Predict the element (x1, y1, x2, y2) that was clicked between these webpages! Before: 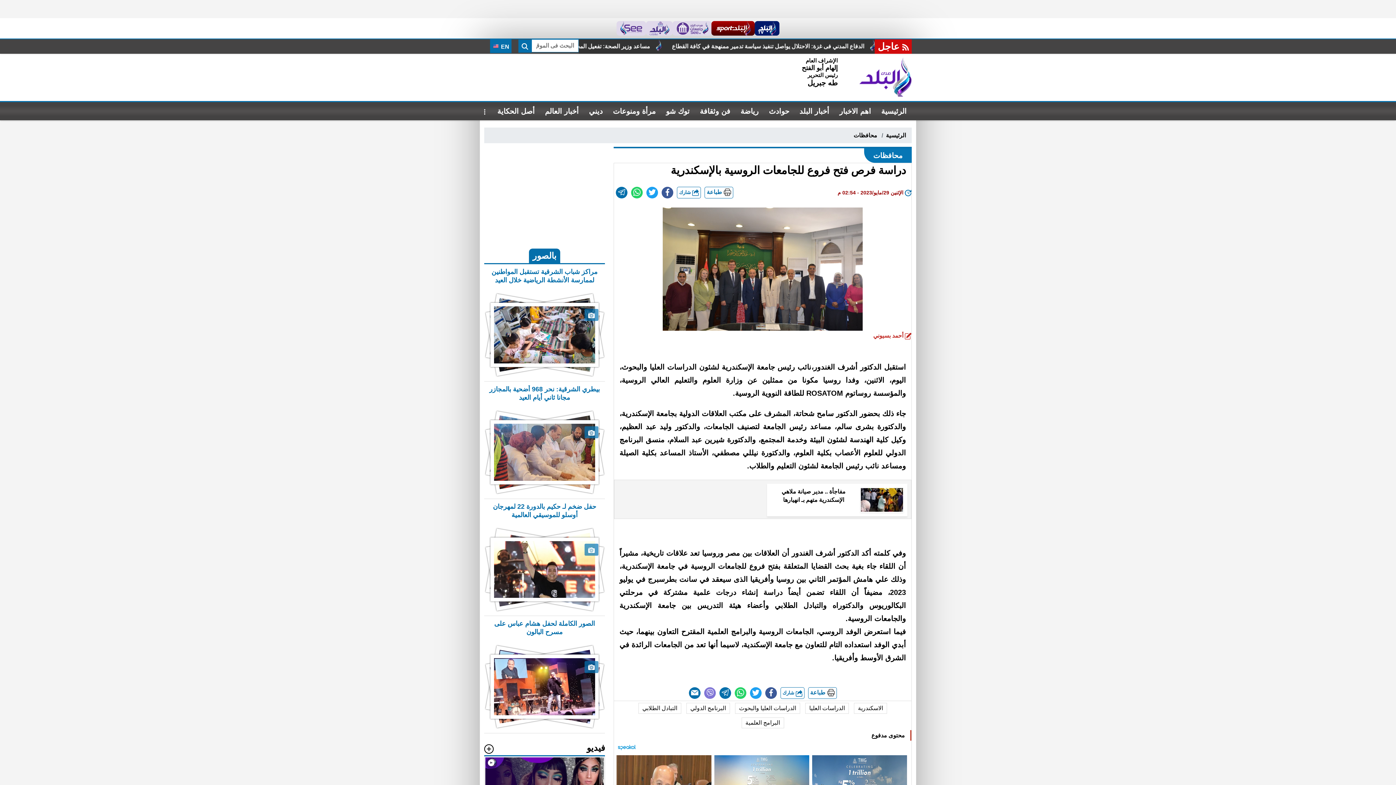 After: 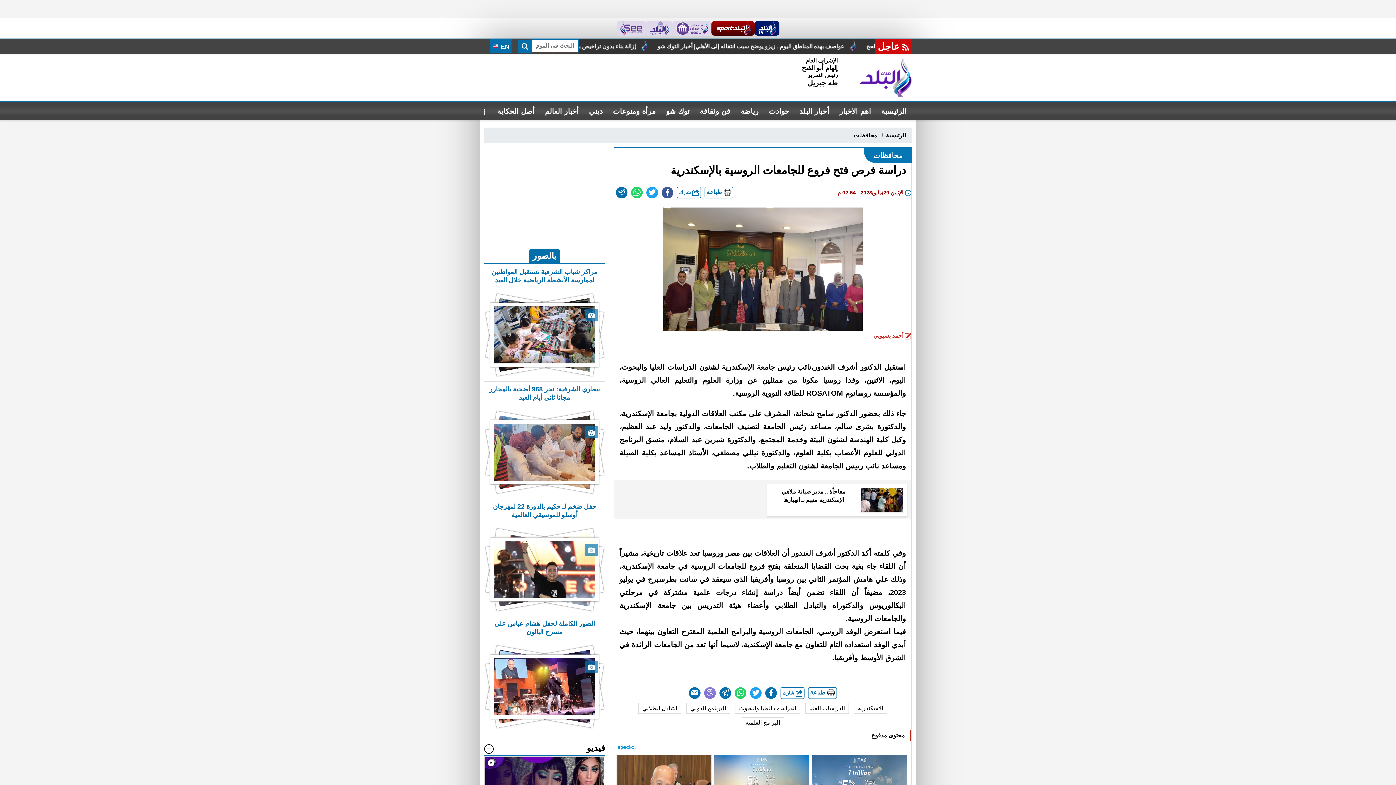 Action: bbox: (765, 687, 776, 699)